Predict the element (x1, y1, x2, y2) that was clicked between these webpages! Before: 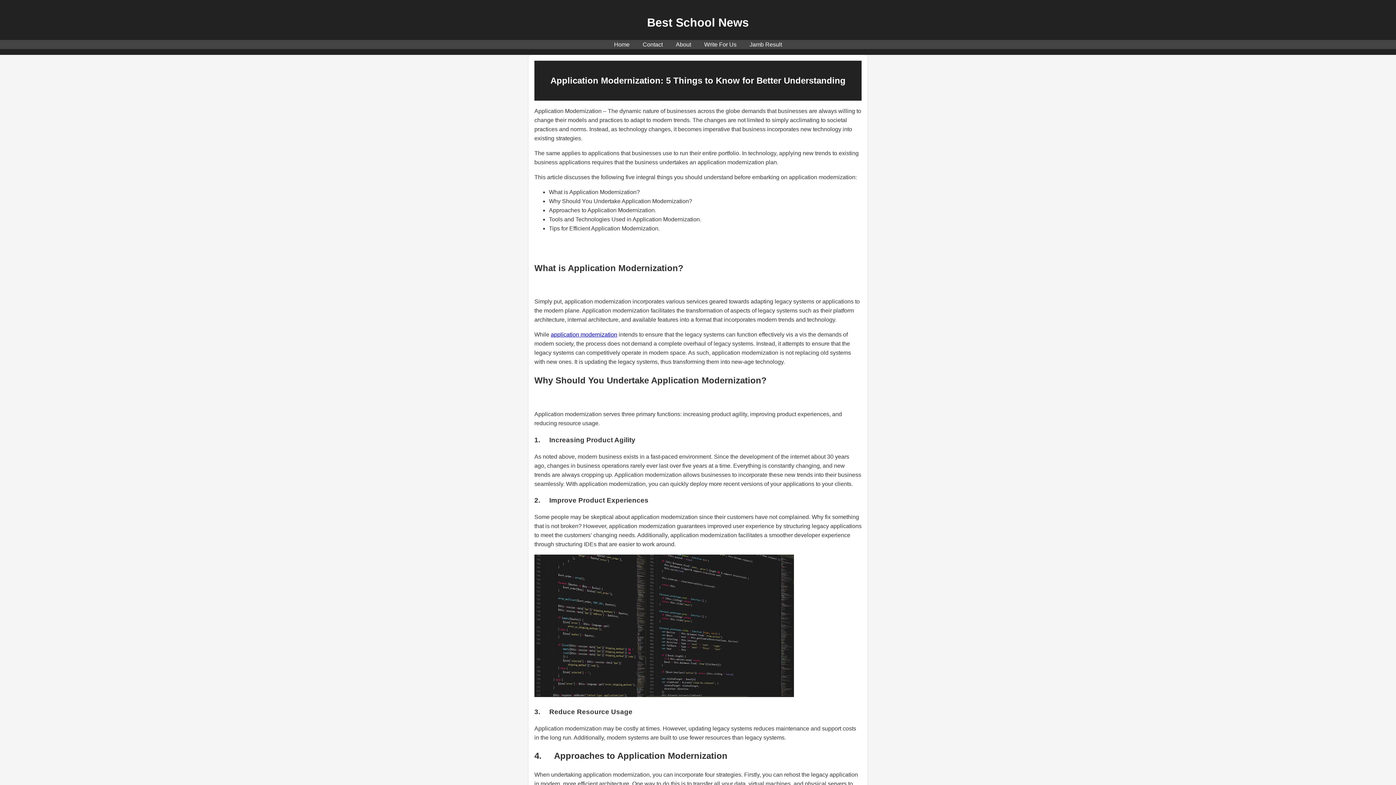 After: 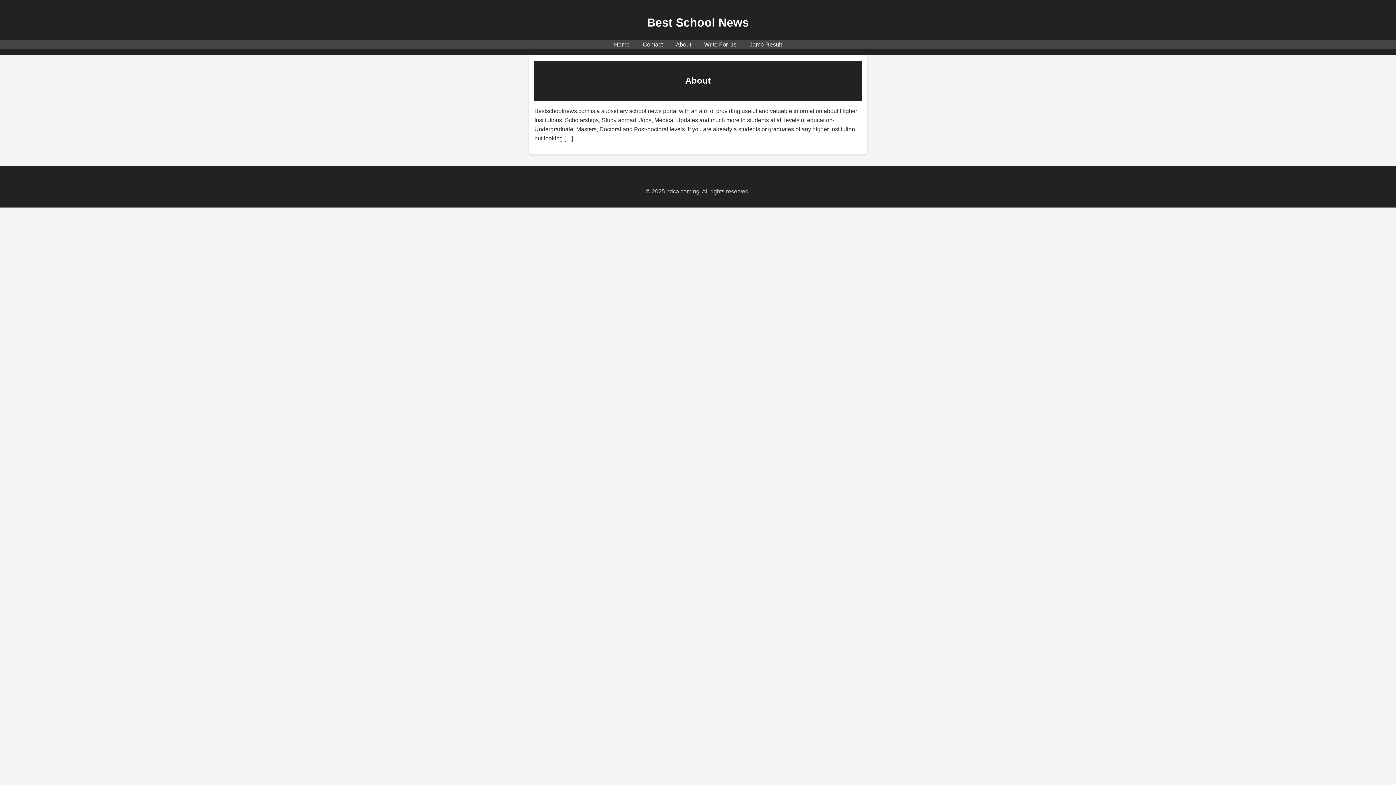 Action: label: About bbox: (676, 41, 691, 47)